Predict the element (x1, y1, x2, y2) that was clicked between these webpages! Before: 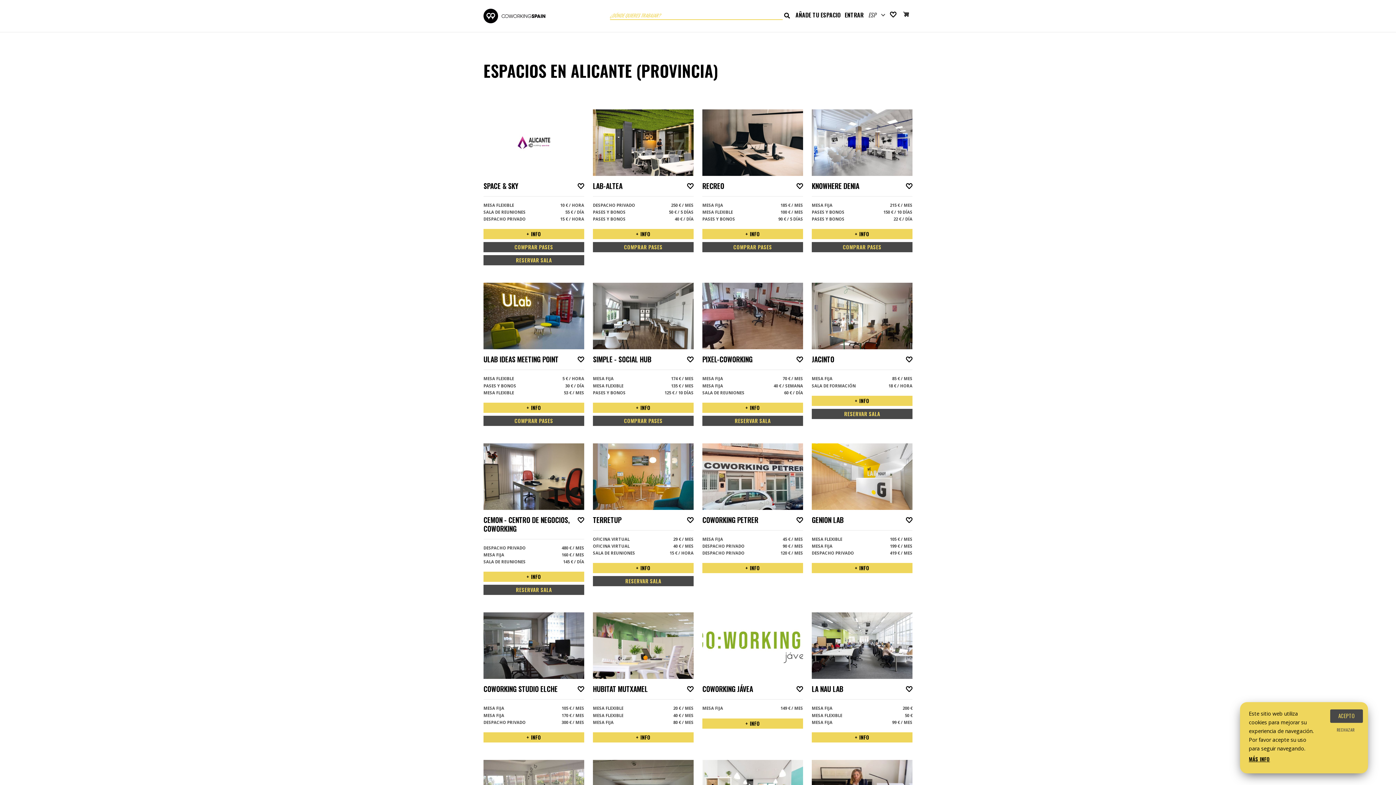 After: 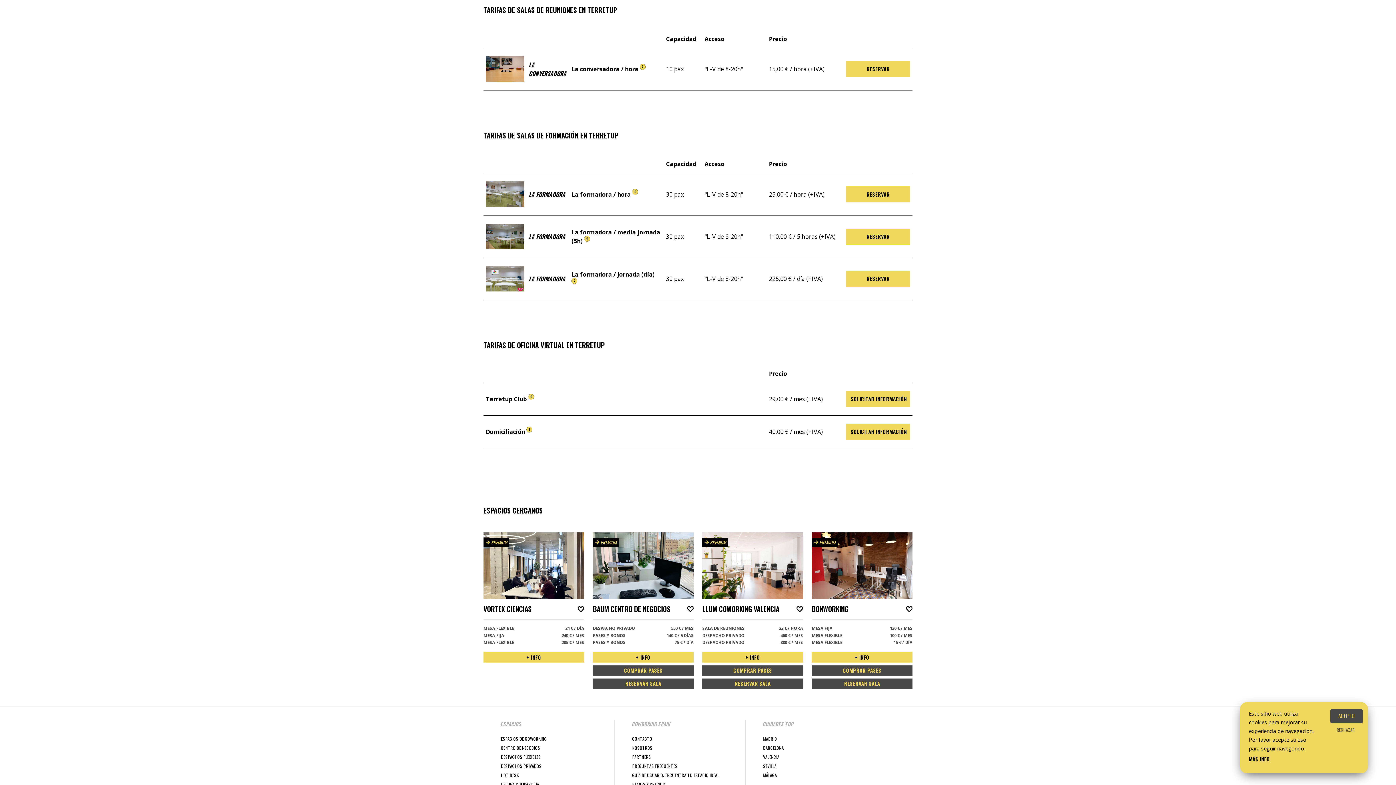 Action: label: RESERVAR SALA bbox: (593, 576, 693, 586)